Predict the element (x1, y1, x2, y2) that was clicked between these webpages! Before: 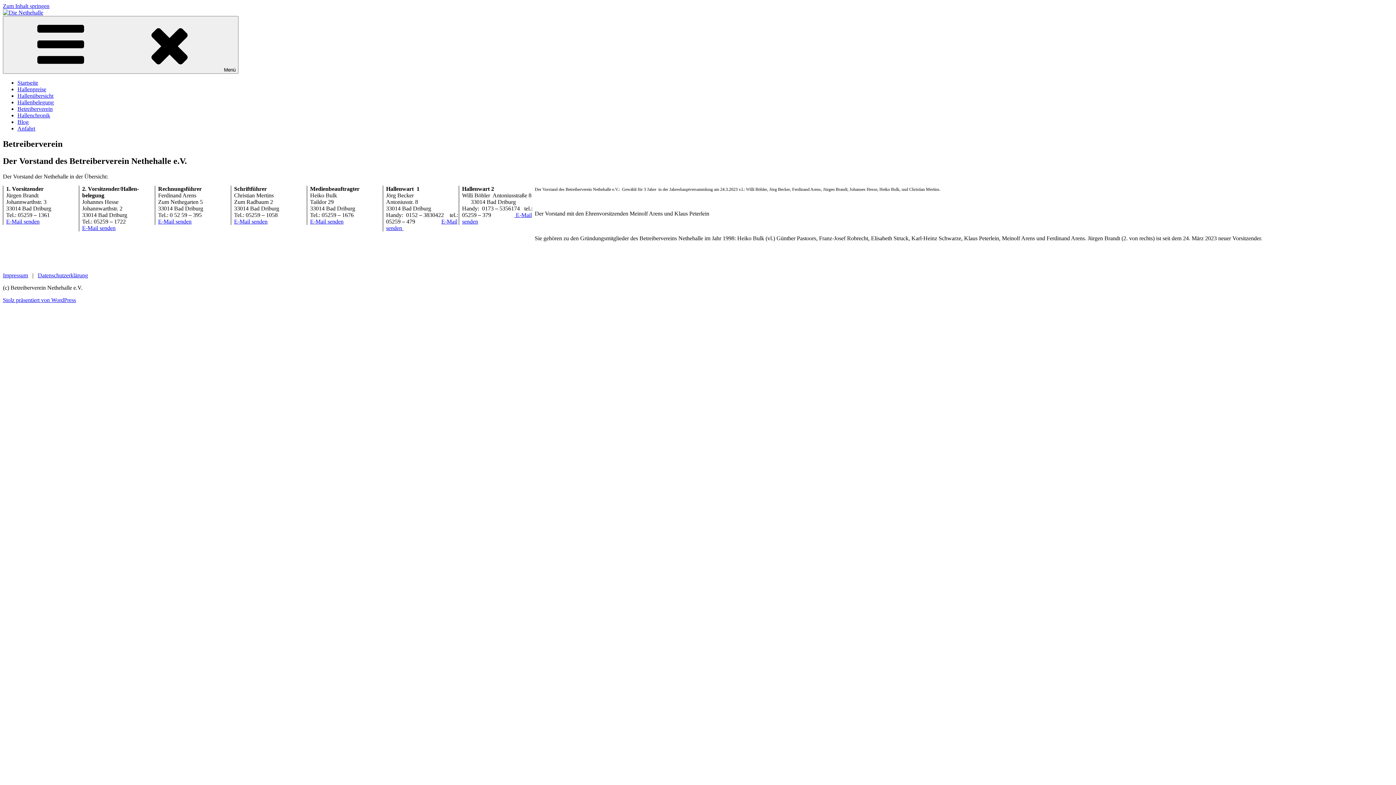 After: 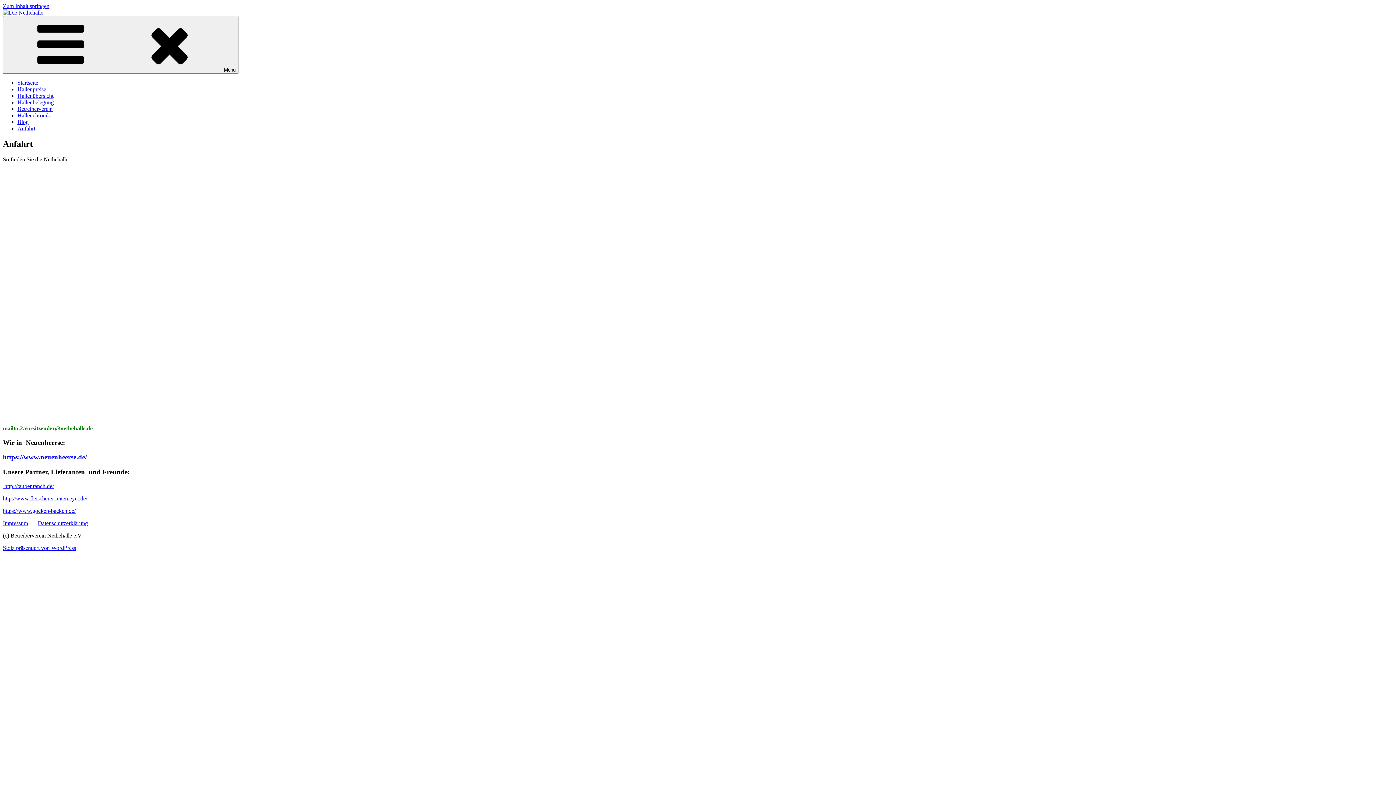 Action: label: Anfahrt bbox: (17, 125, 35, 131)